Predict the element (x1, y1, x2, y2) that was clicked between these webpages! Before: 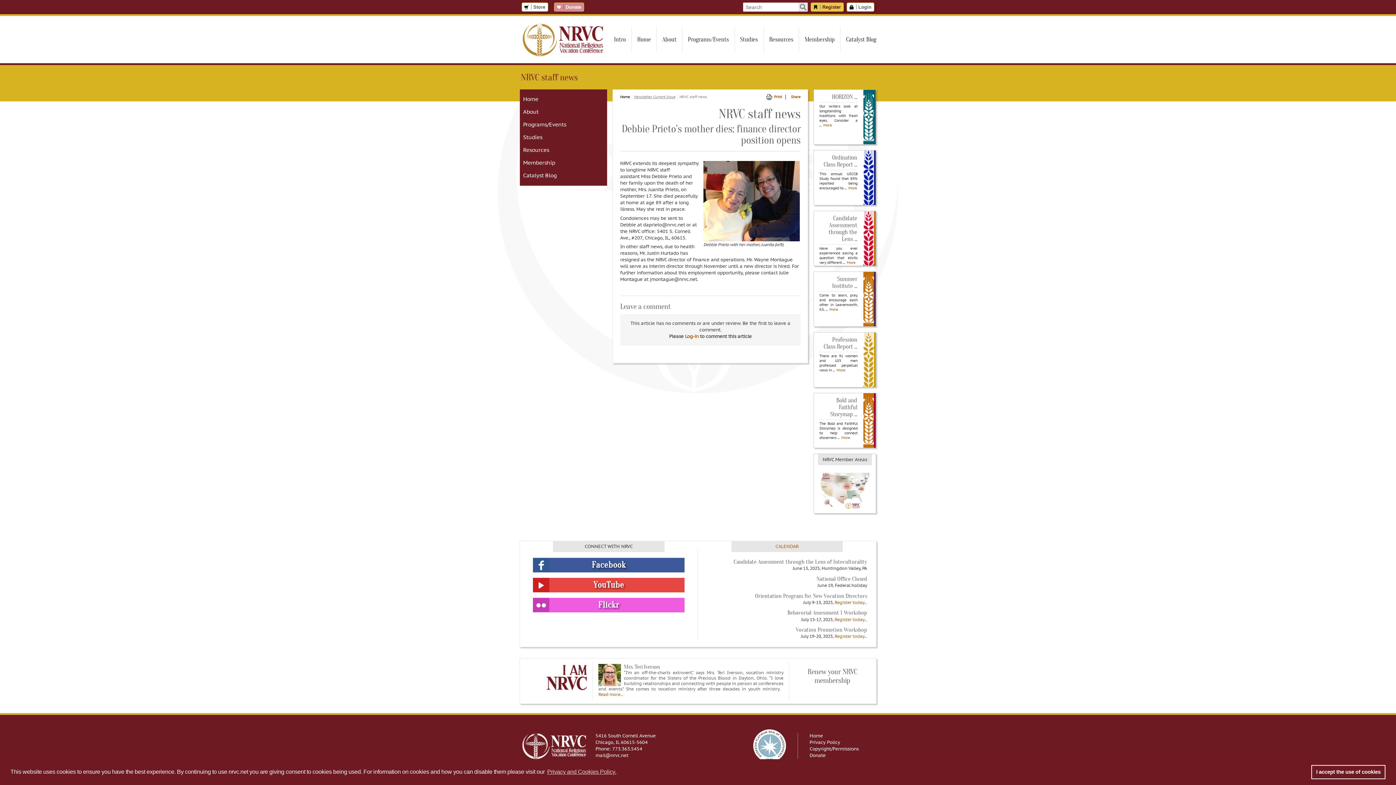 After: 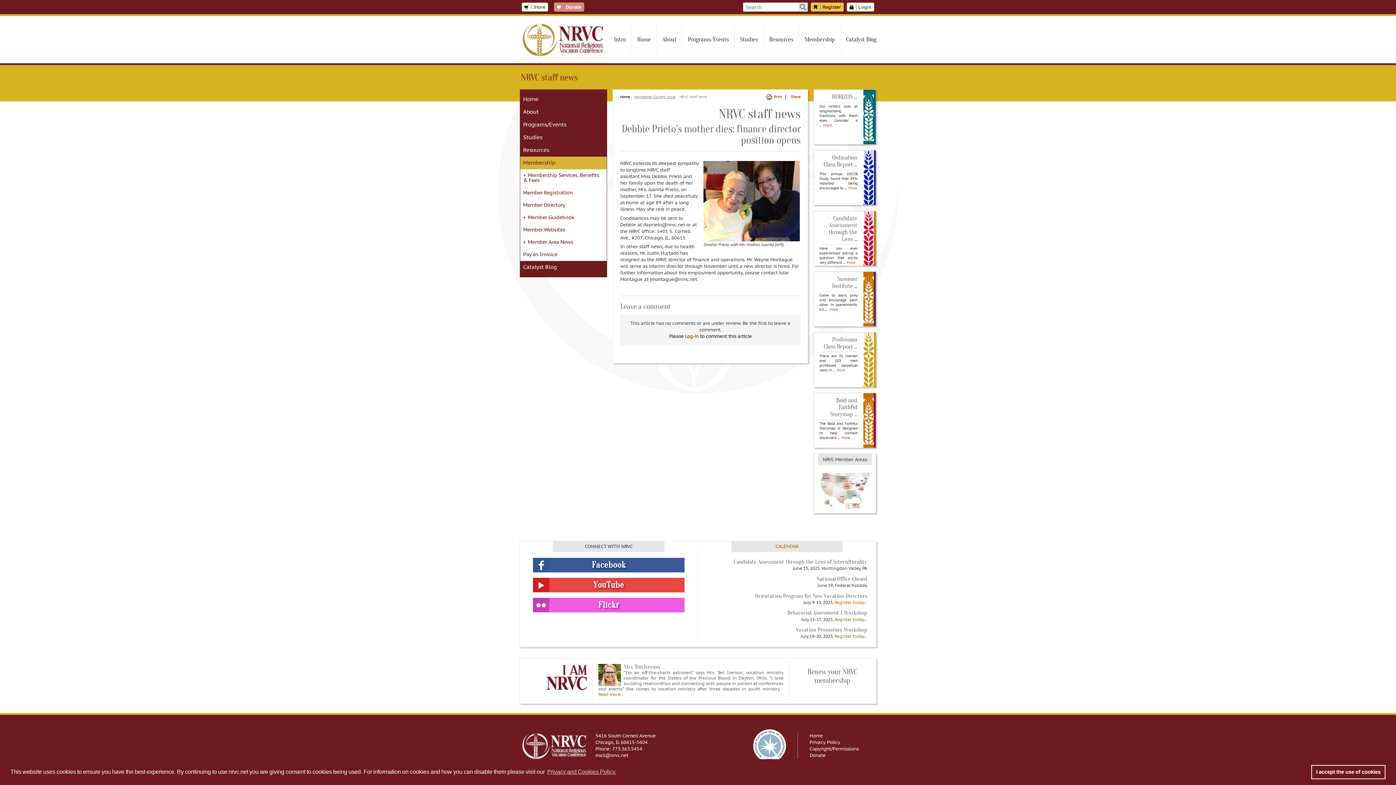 Action: label: Membership bbox: (520, 156, 606, 169)